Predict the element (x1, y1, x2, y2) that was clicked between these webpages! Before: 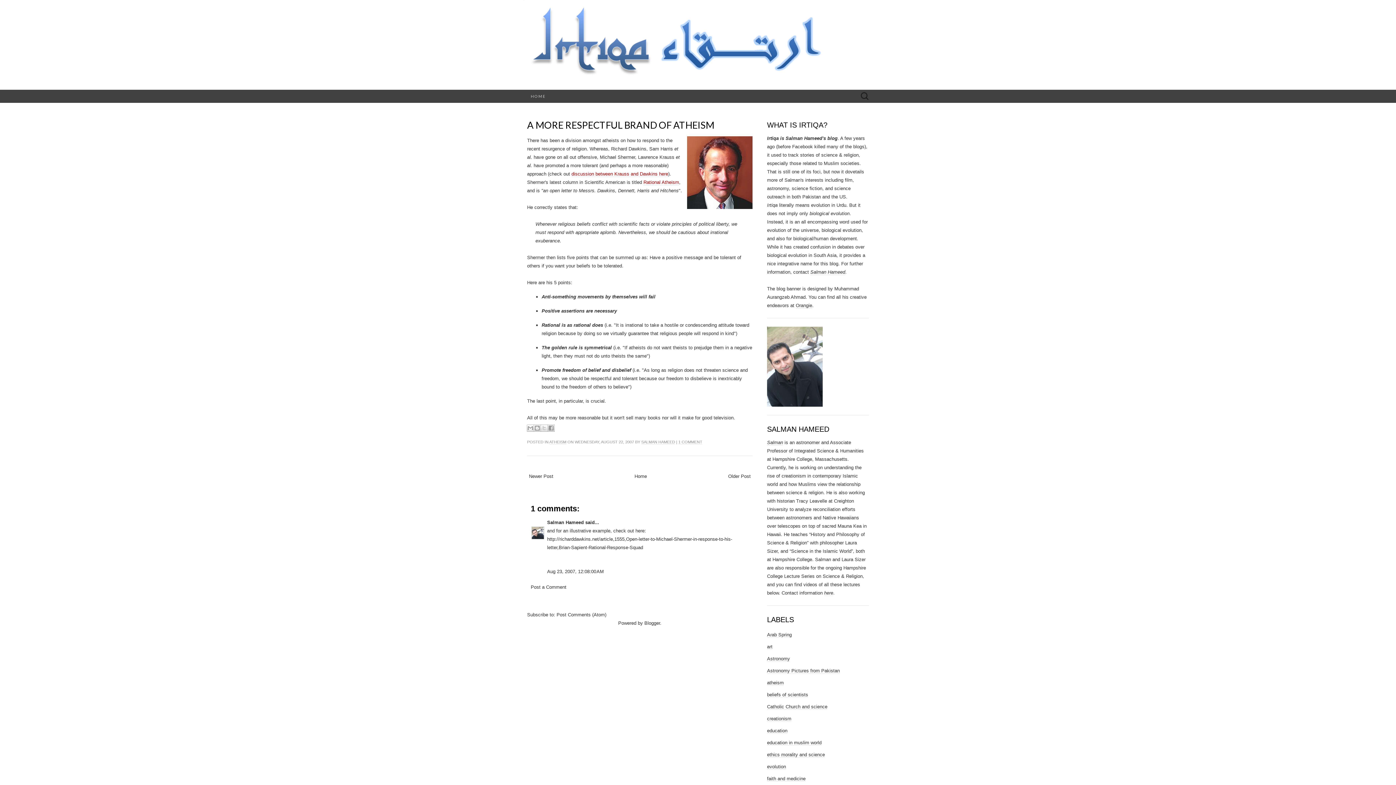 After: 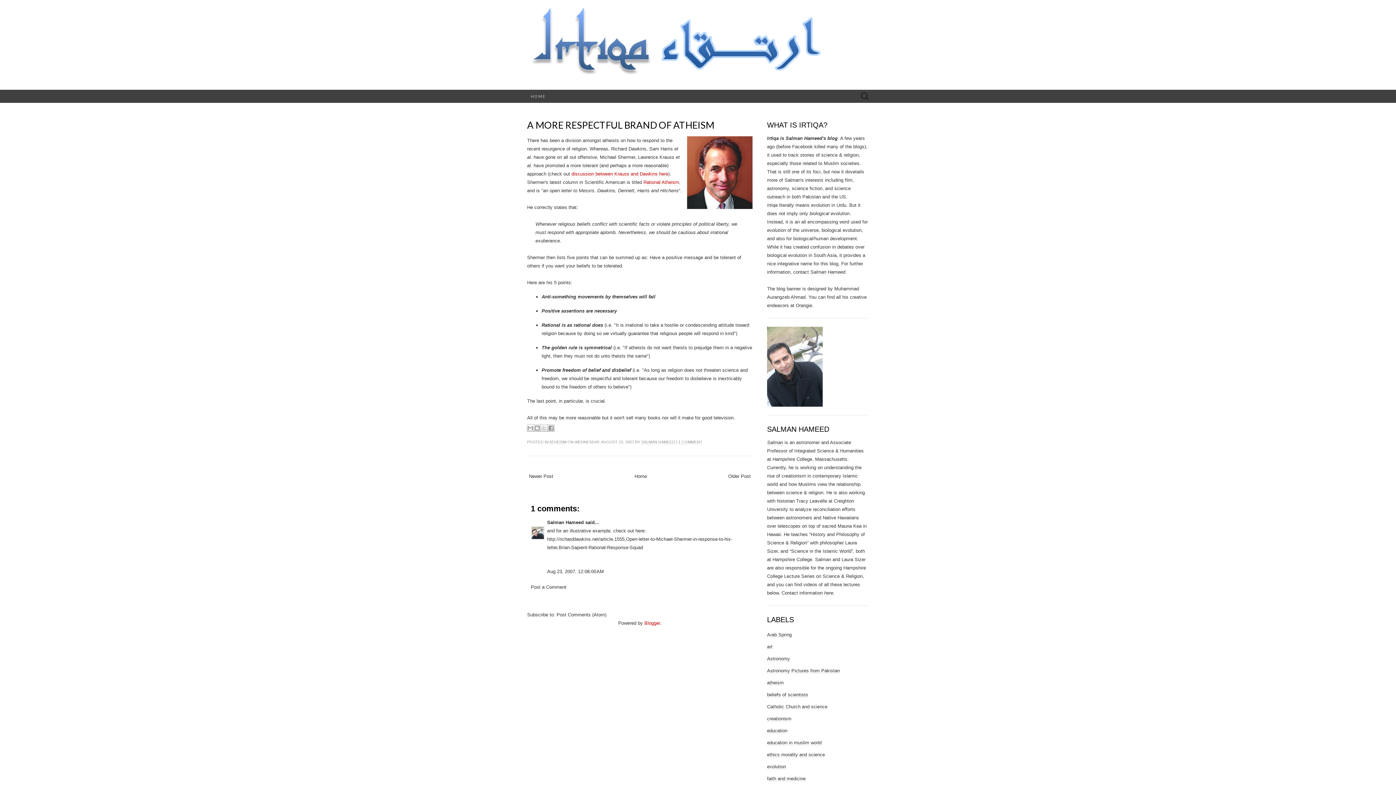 Action: label: Blogger bbox: (644, 620, 660, 626)